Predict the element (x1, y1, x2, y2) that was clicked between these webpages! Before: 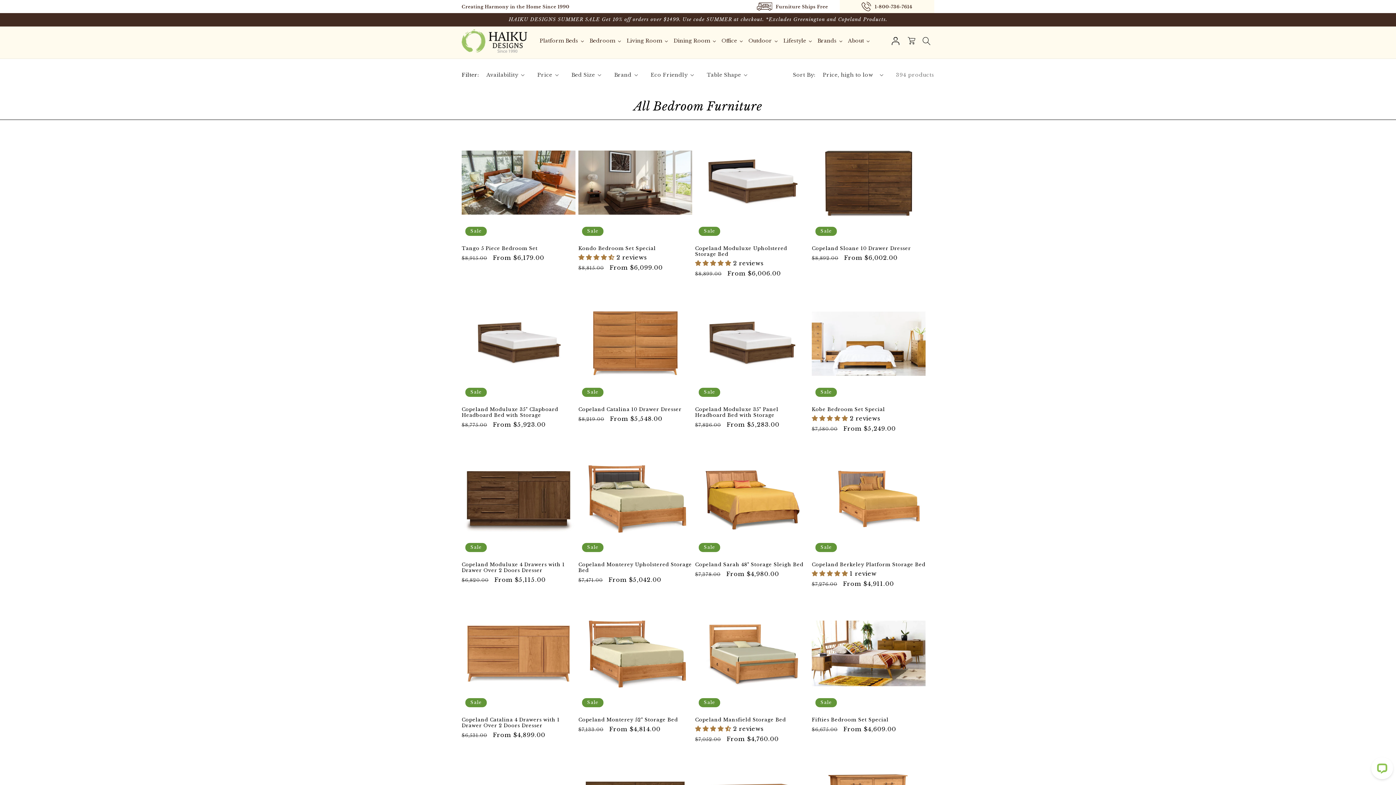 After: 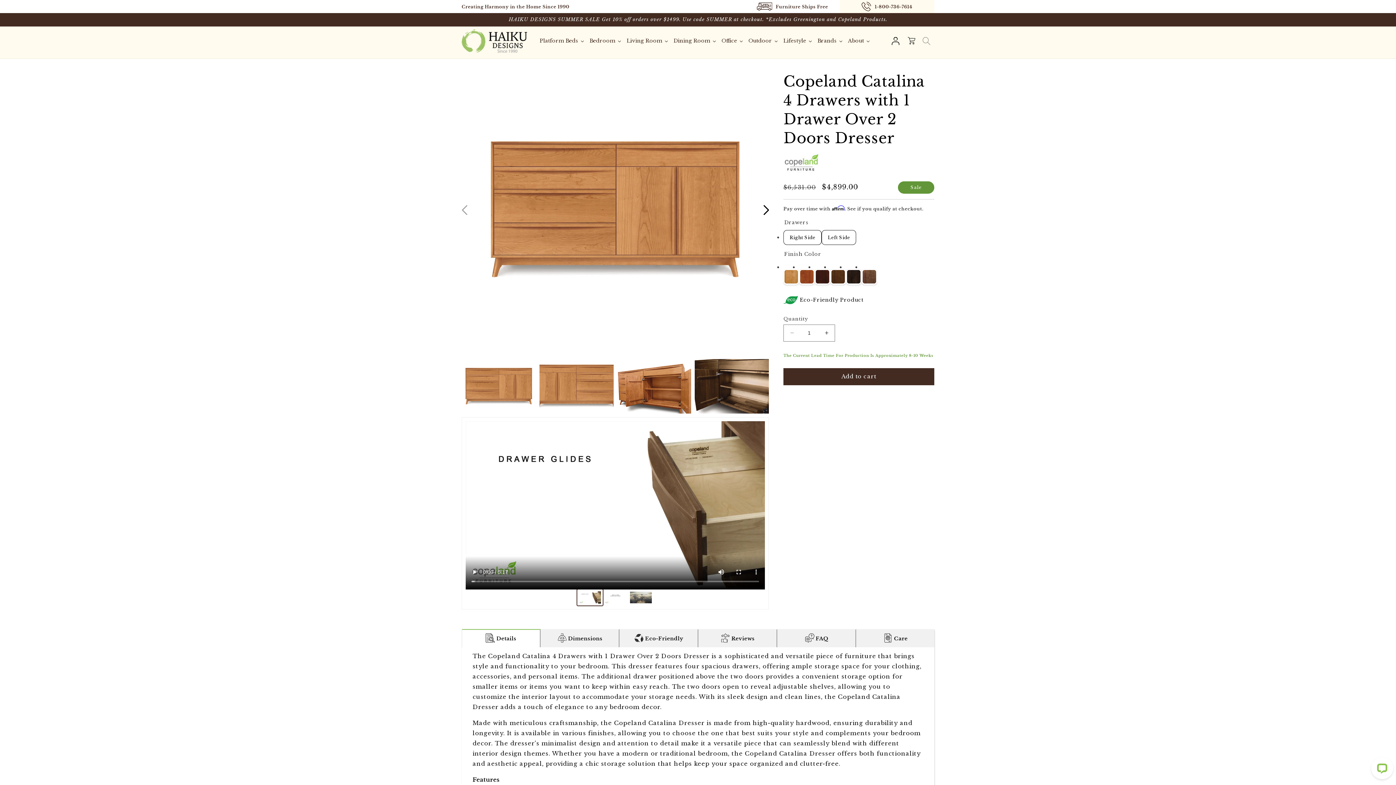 Action: label: Copeland Catalina 4 Drawers with 1 Drawer Over 2 Doors Dresser bbox: (461, 717, 575, 729)